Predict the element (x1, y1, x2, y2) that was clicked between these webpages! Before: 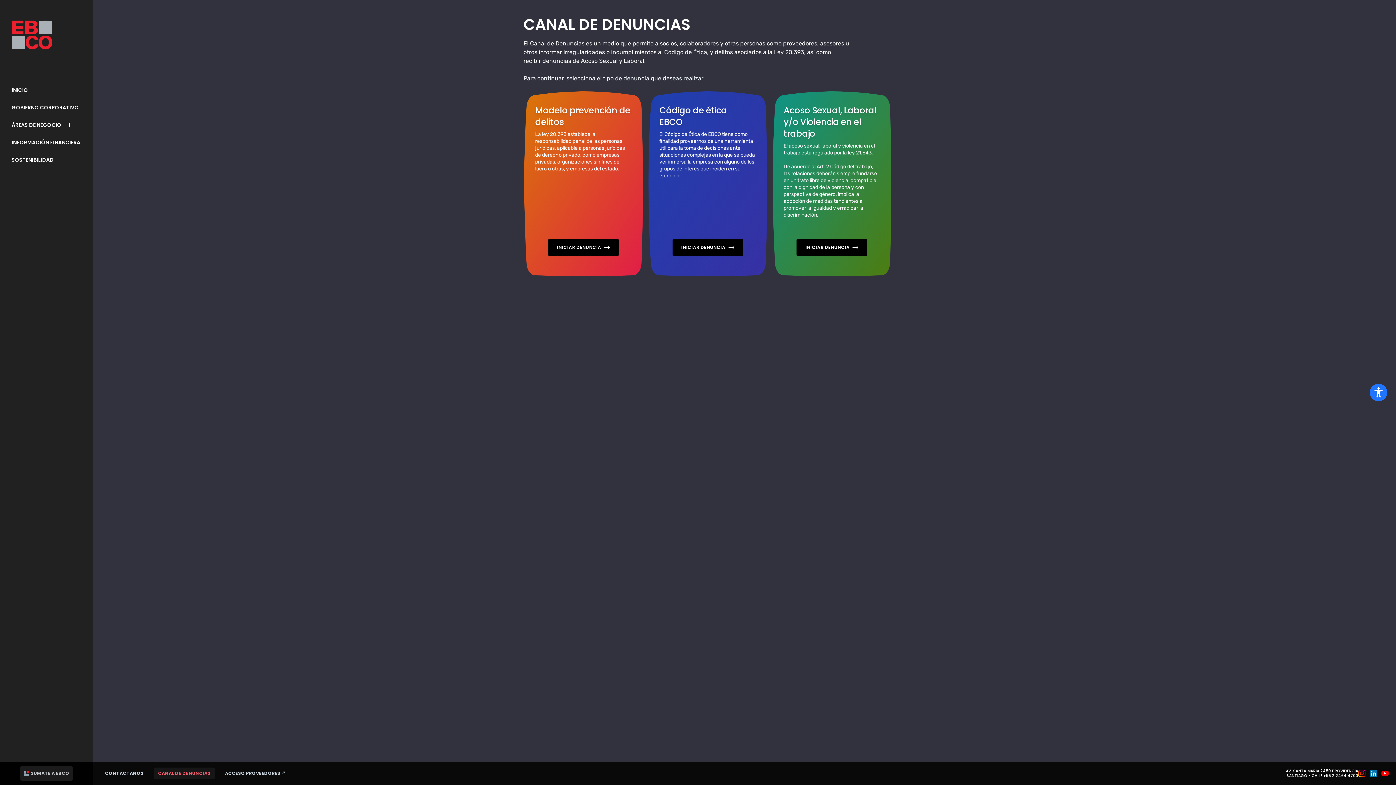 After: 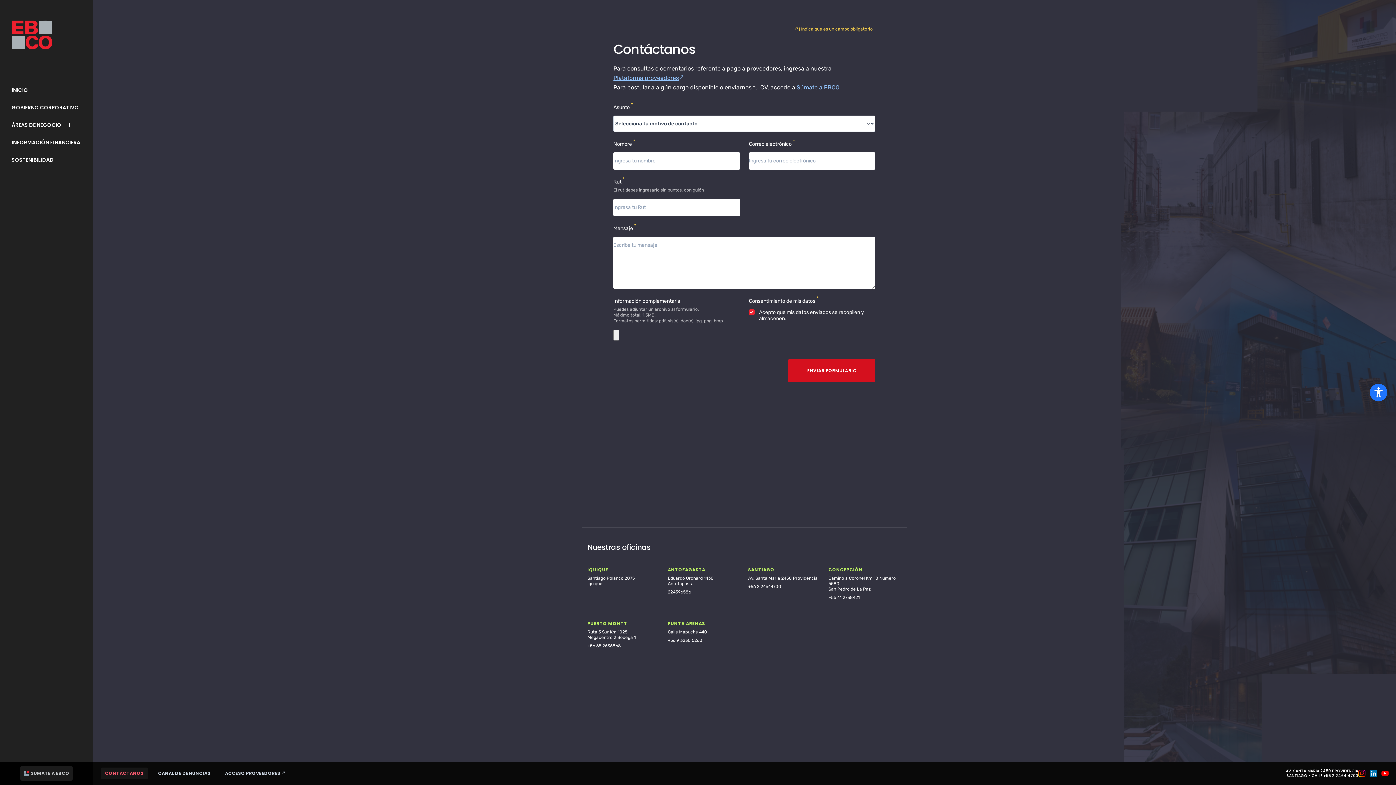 Action: bbox: (100, 768, 148, 779) label: CONTÁCTANOS